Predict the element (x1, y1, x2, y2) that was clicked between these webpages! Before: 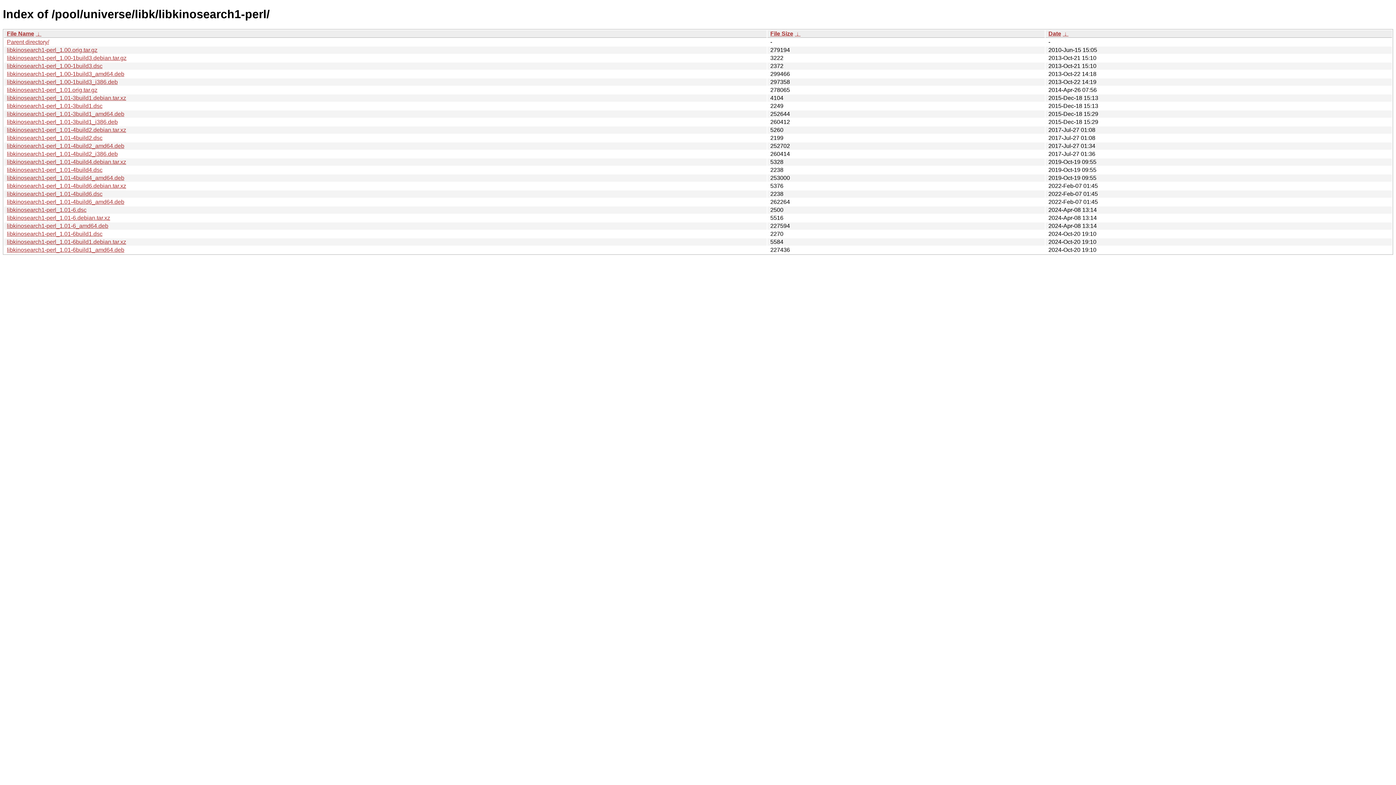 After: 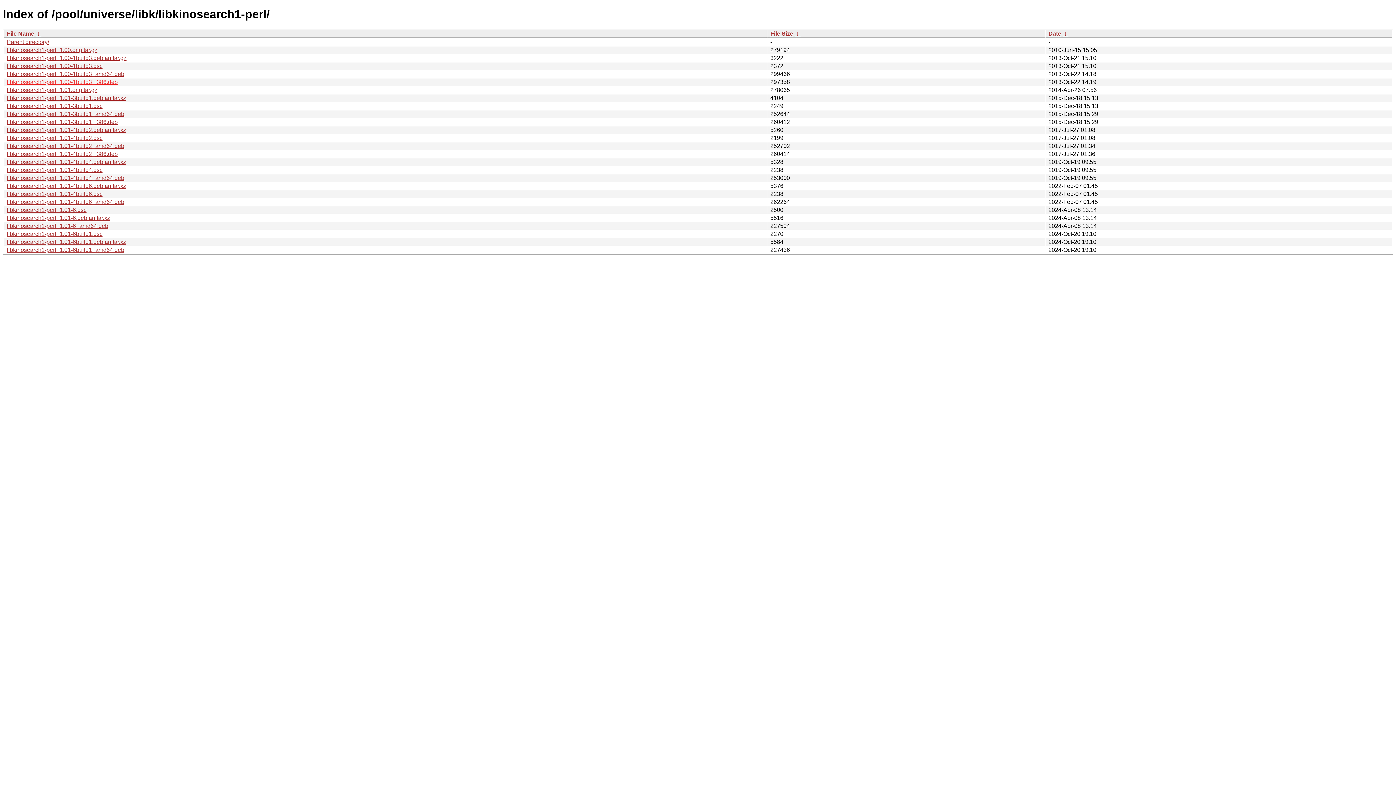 Action: bbox: (6, 78, 117, 85) label: libkinosearch1-perl_1.00-1build3_i386.deb